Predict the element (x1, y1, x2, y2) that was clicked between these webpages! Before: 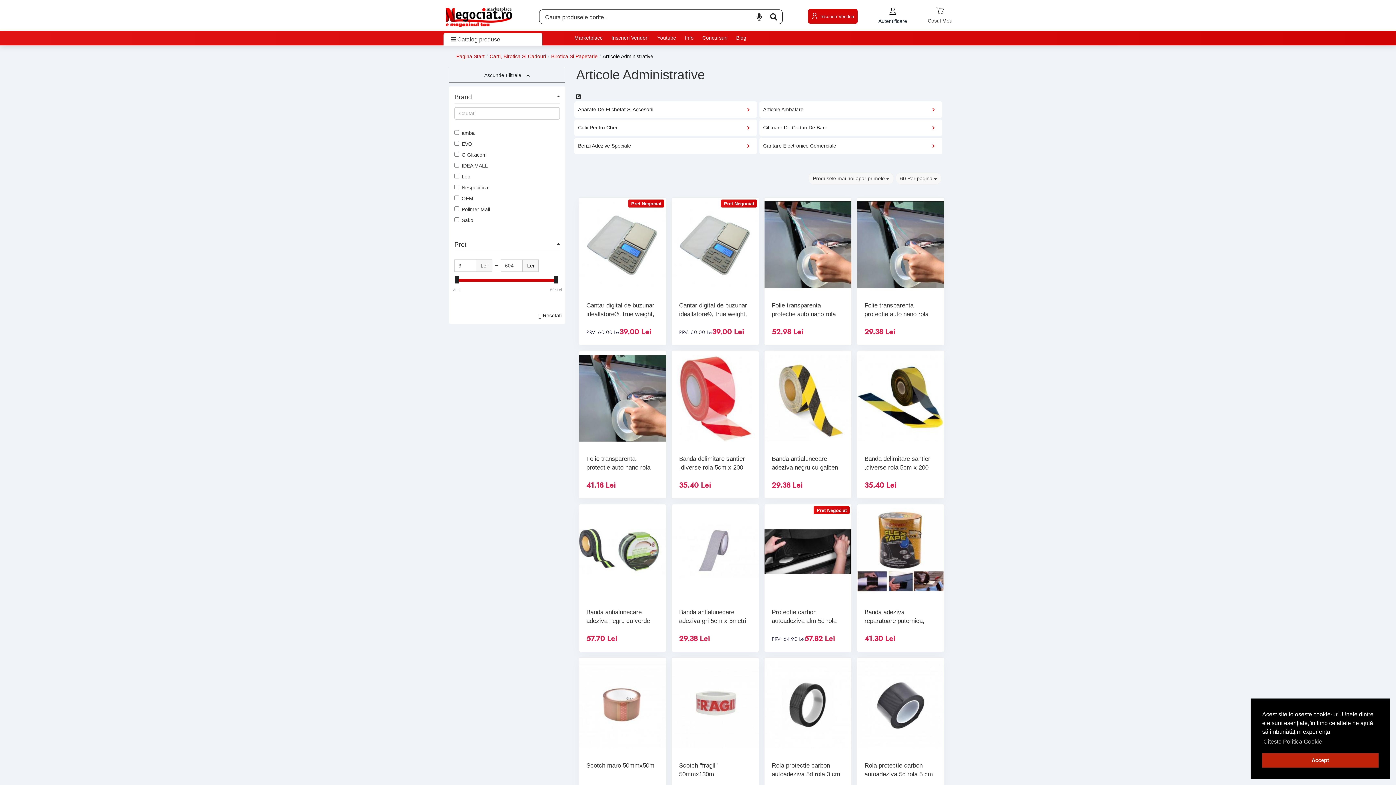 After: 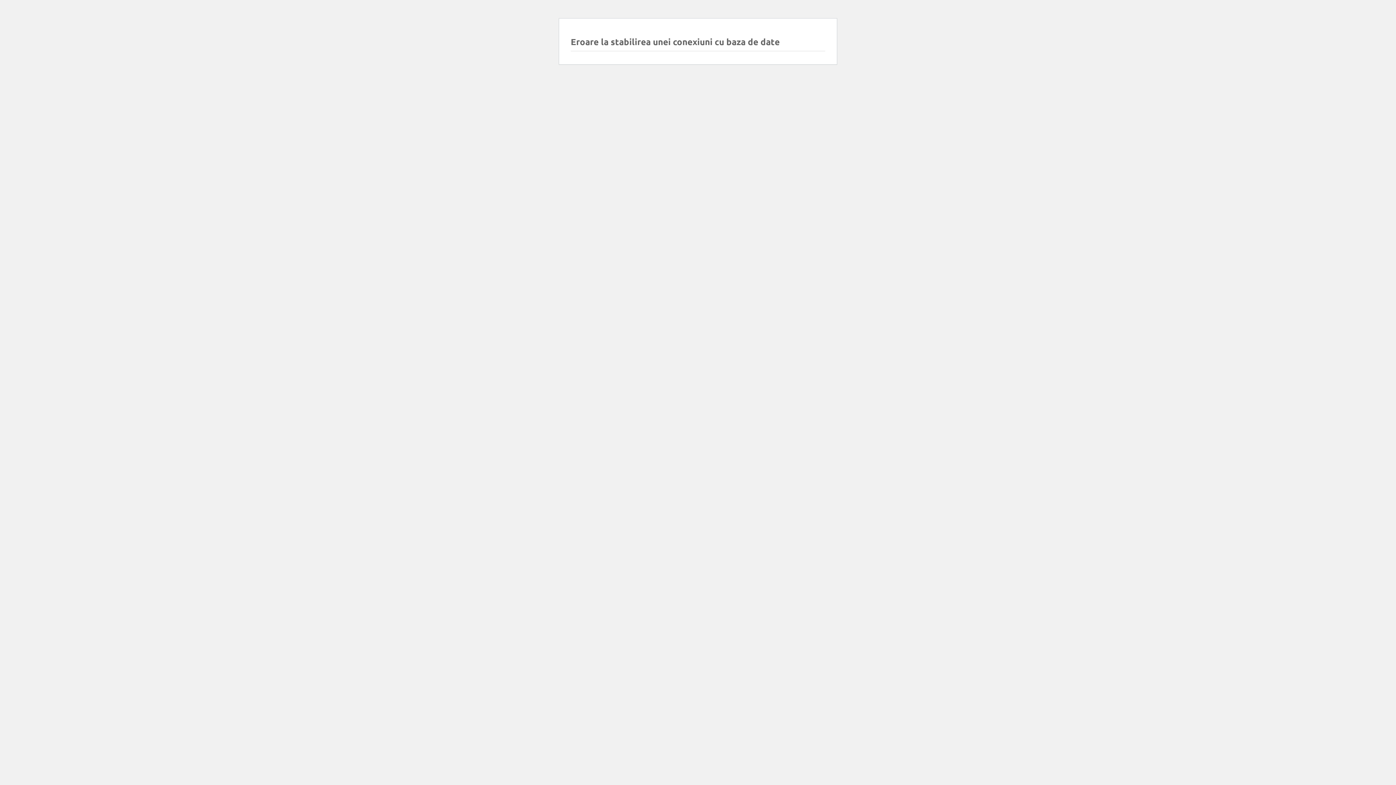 Action: label: Blog bbox: (736, 35, 746, 40)